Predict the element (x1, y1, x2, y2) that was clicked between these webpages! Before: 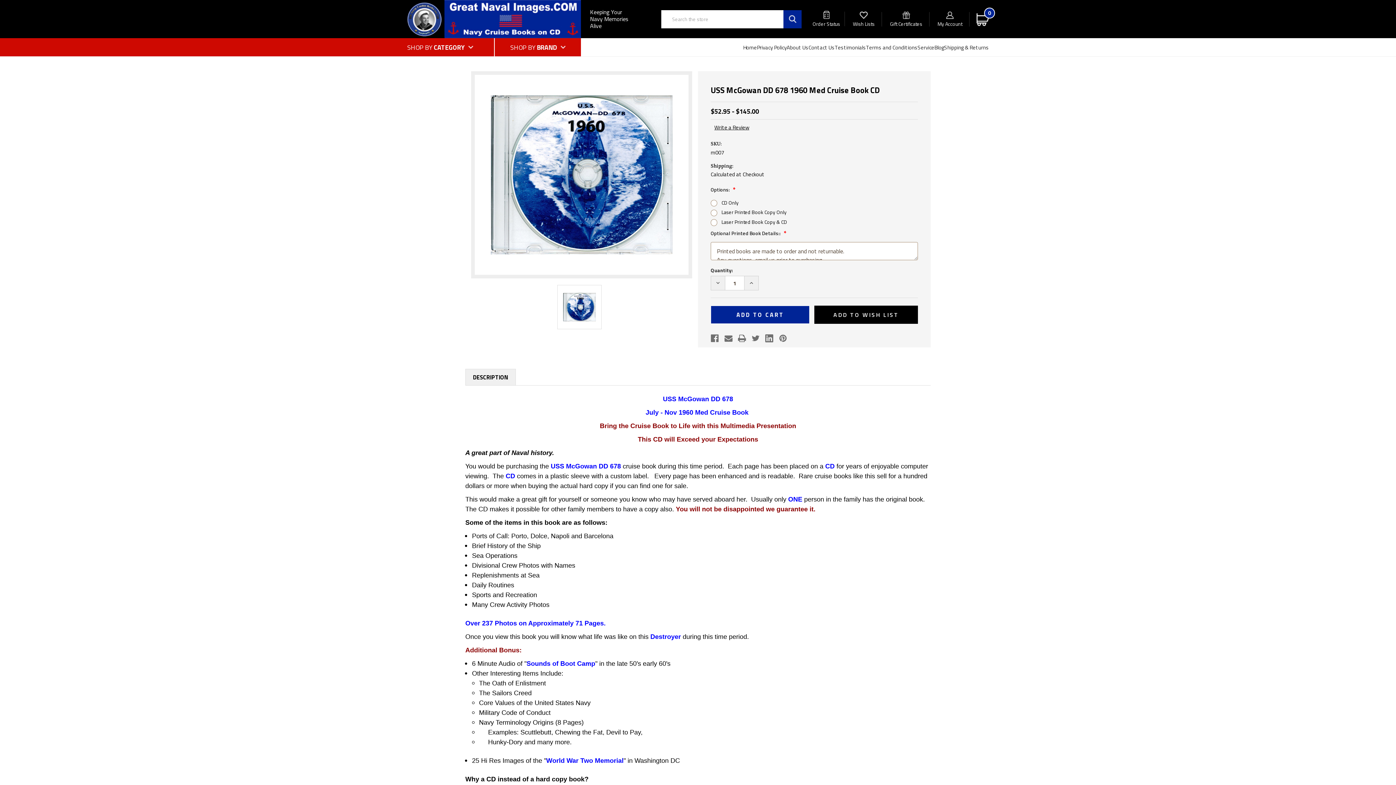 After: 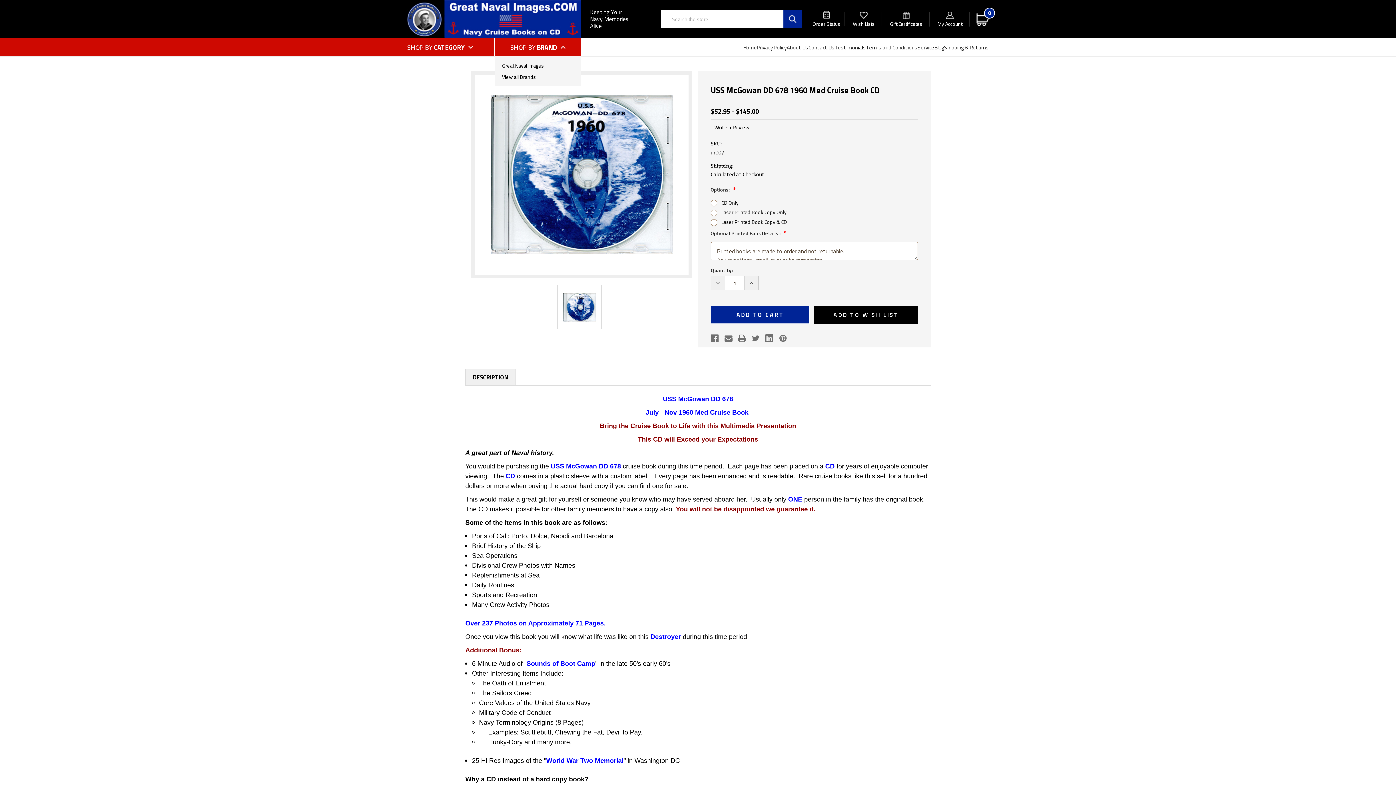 Action: bbox: (494, 38, 581, 56) label: Shop by Brand